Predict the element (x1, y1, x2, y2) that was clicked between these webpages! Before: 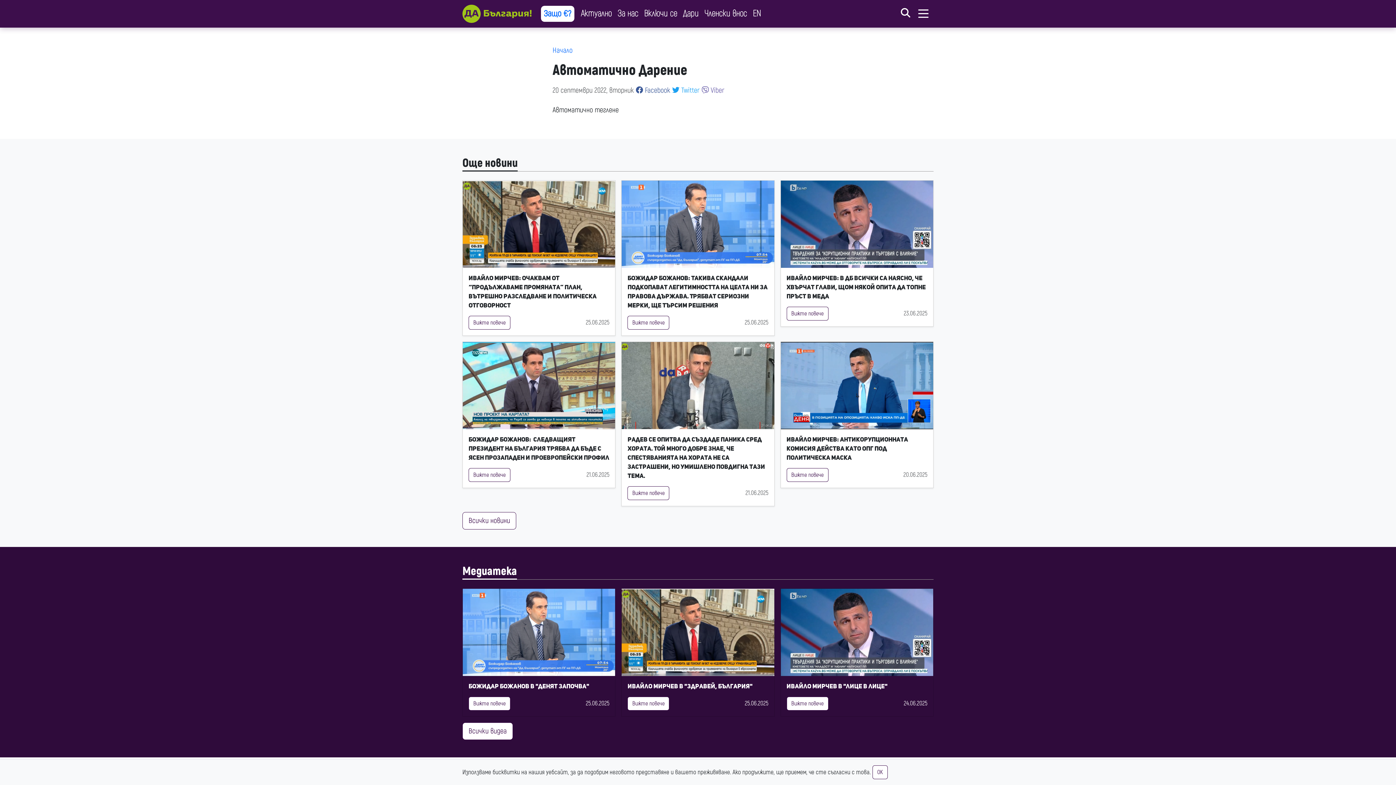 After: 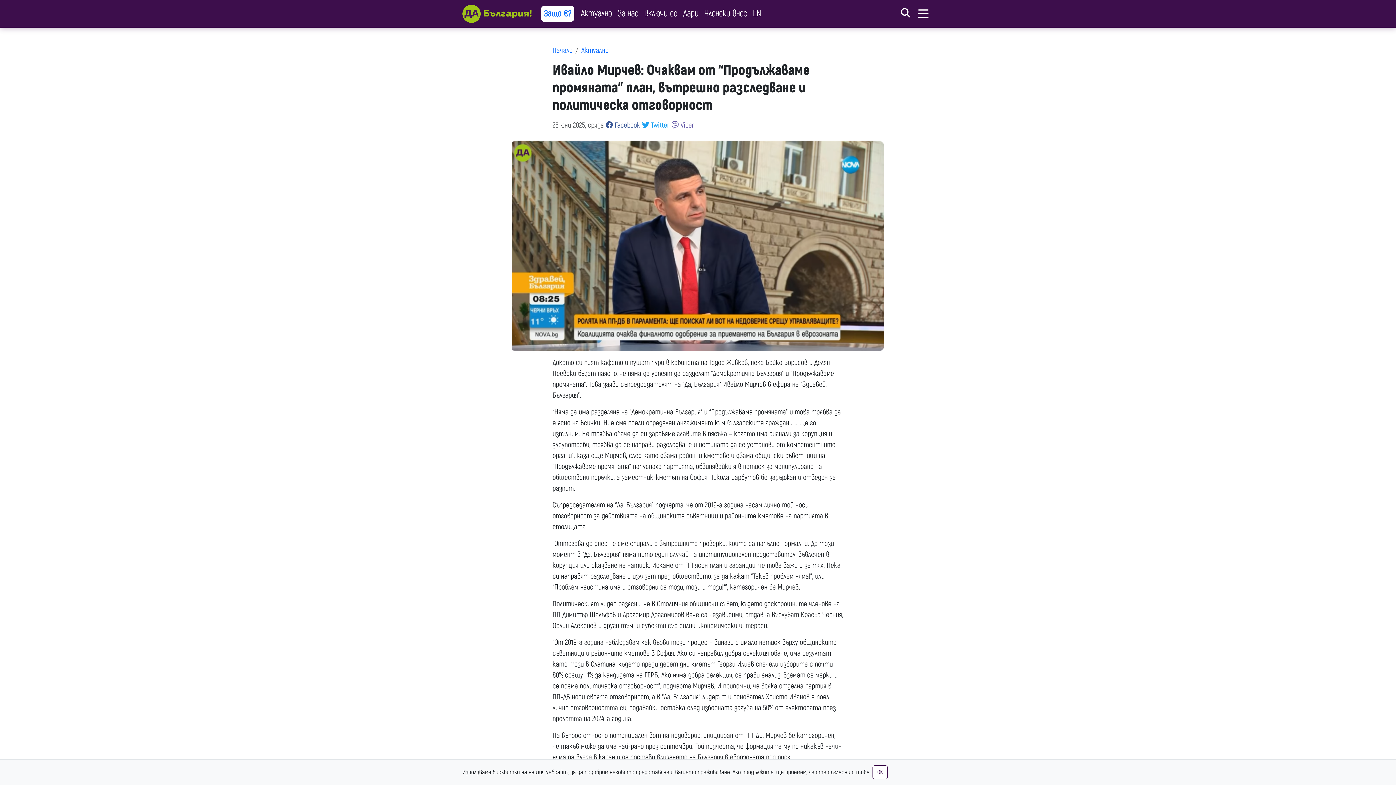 Action: bbox: (468, 315, 510, 329) label: Вижте повече